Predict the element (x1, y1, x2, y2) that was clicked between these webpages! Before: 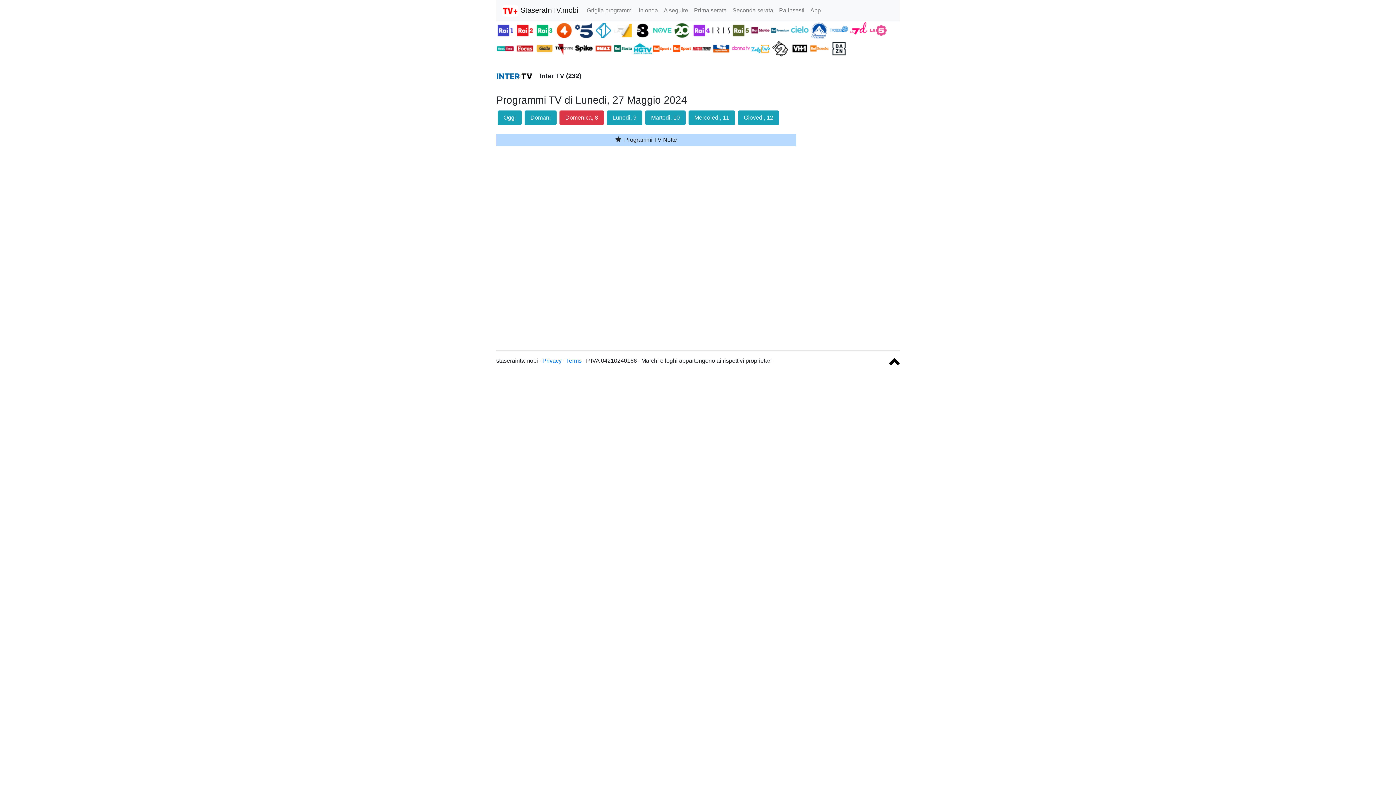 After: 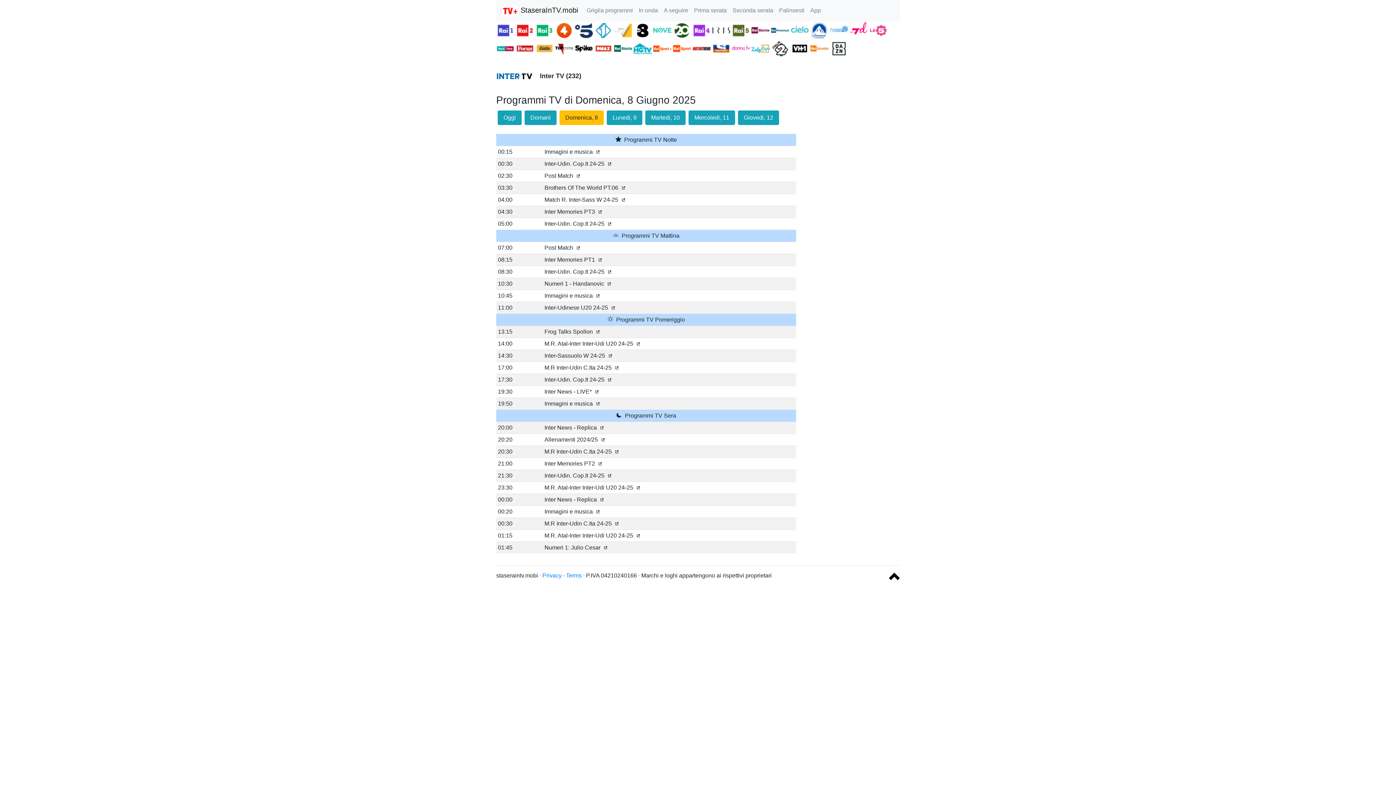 Action: bbox: (559, 110, 604, 124) label: Domenica, 8